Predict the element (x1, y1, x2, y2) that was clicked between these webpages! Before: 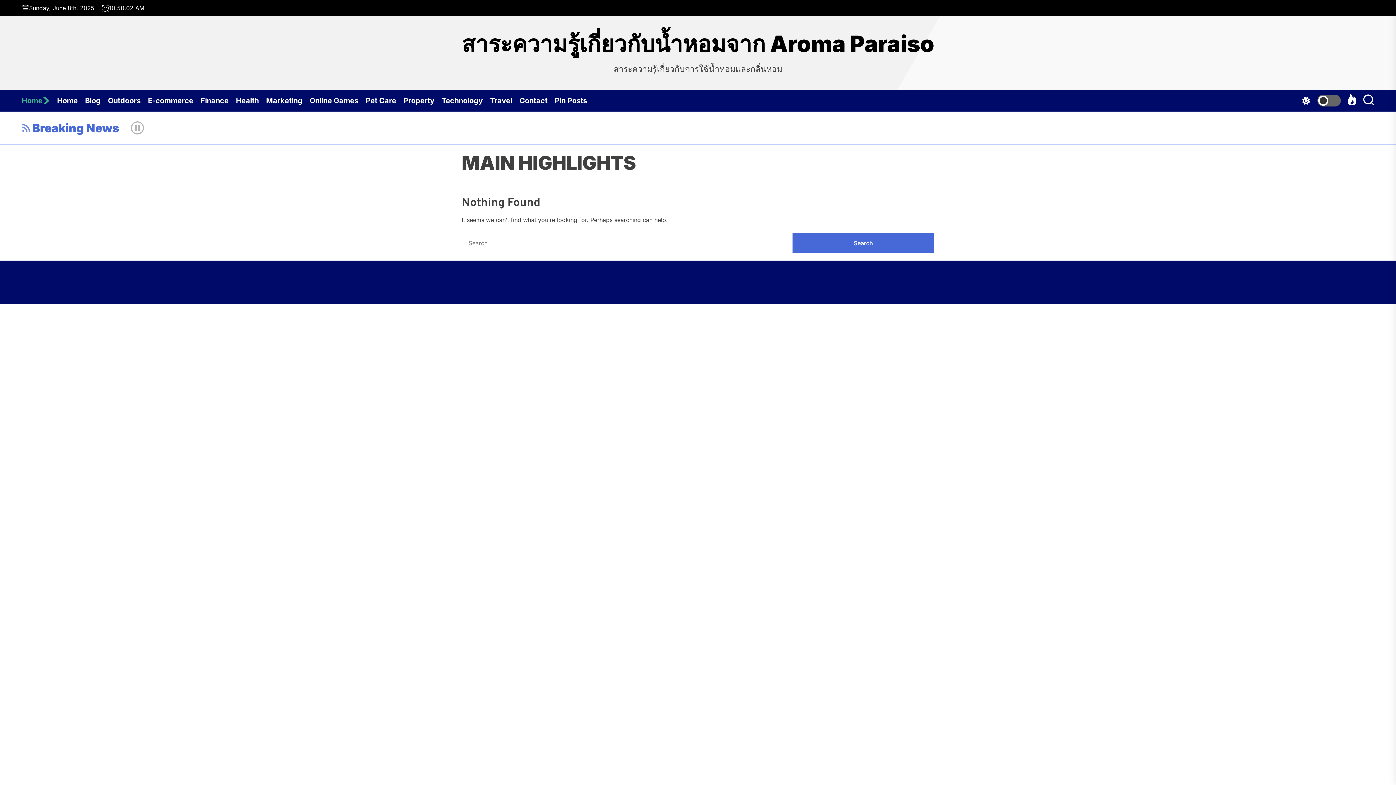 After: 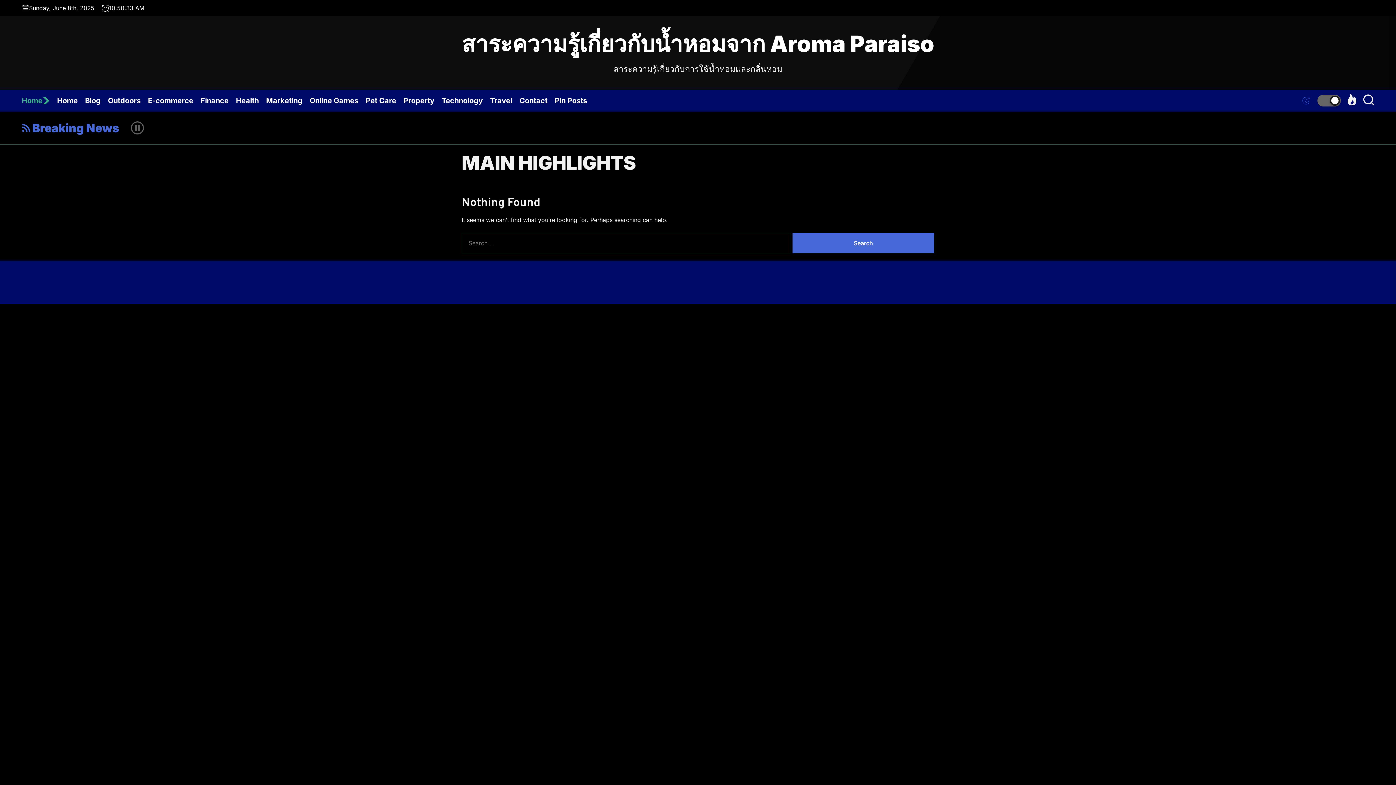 Action: bbox: (1302, 93, 1341, 107)